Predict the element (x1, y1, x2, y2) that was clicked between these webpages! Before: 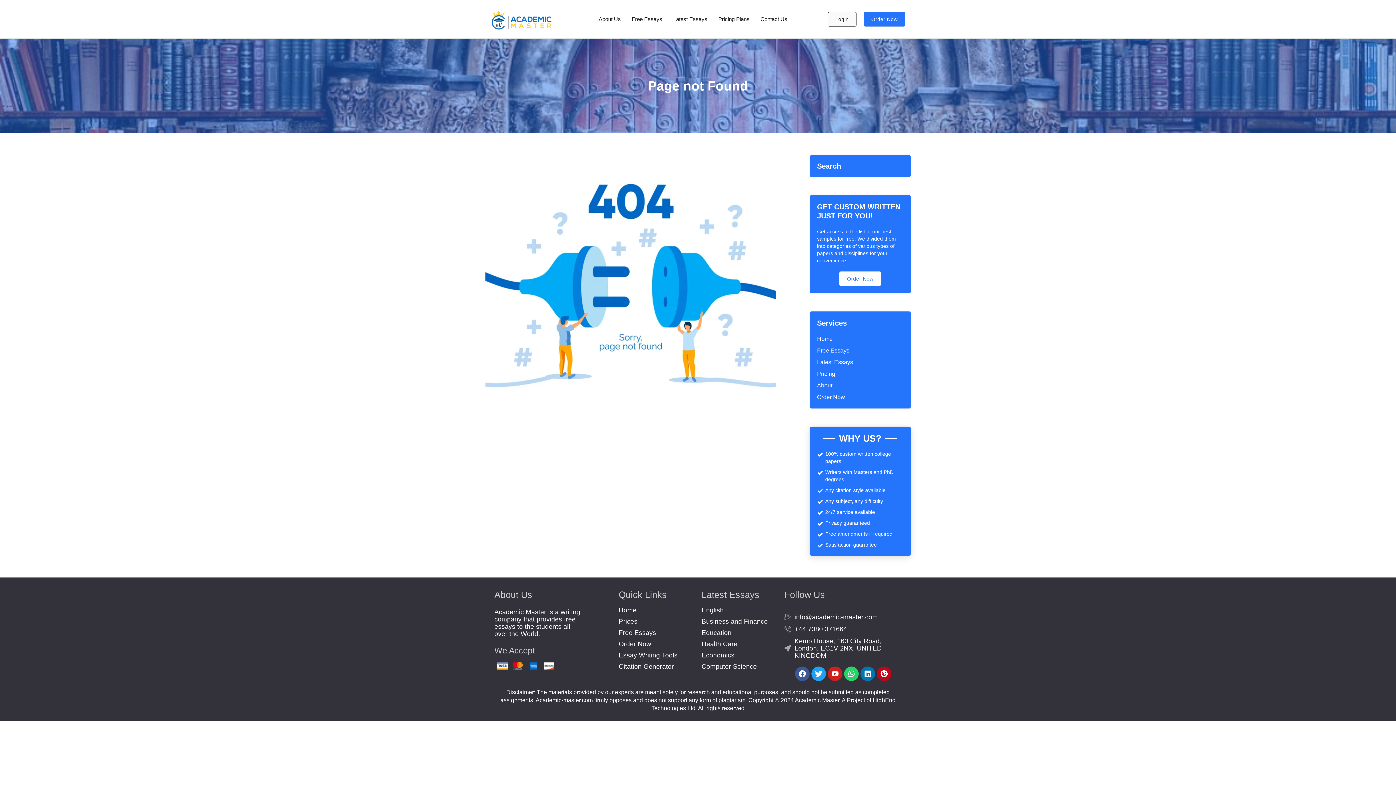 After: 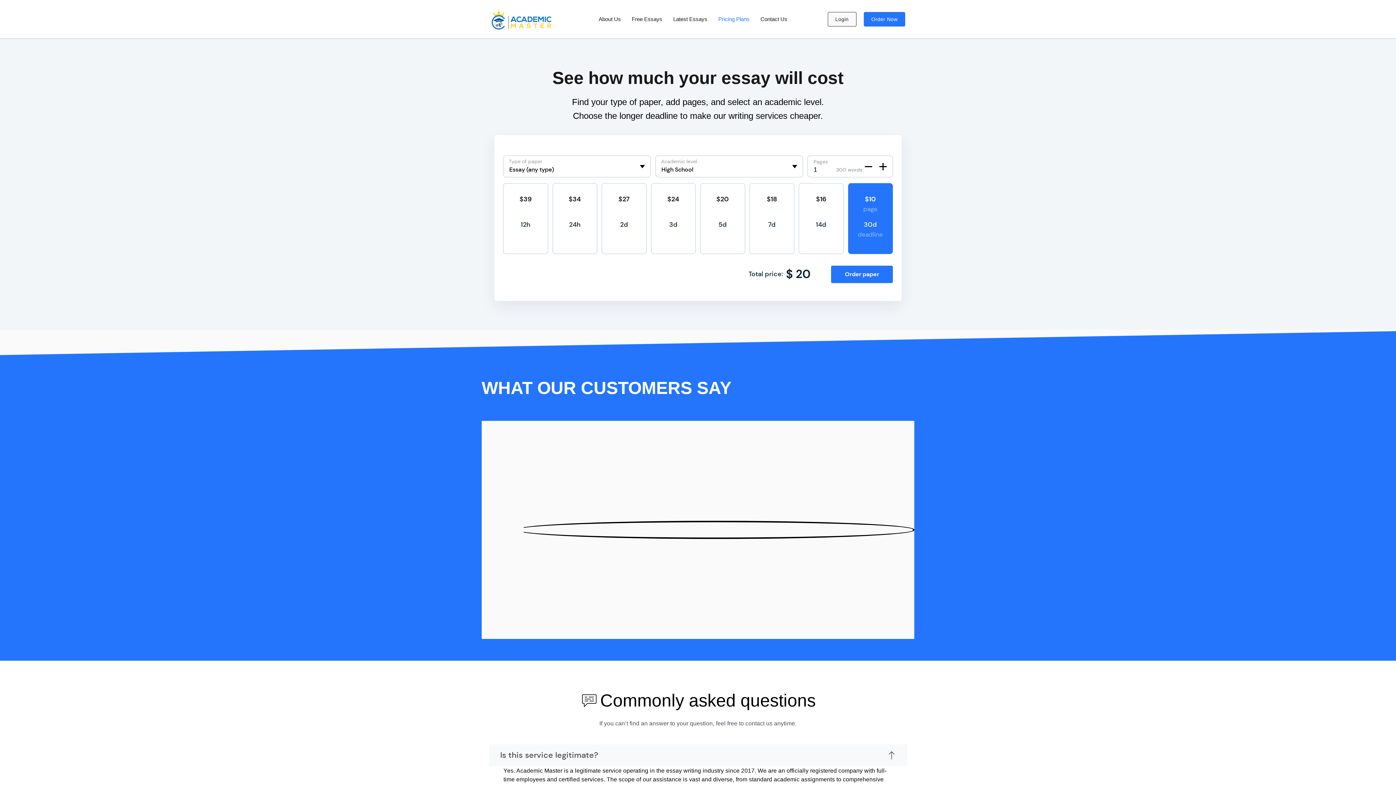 Action: bbox: (713, 11, 755, 26) label: Pricing Plans